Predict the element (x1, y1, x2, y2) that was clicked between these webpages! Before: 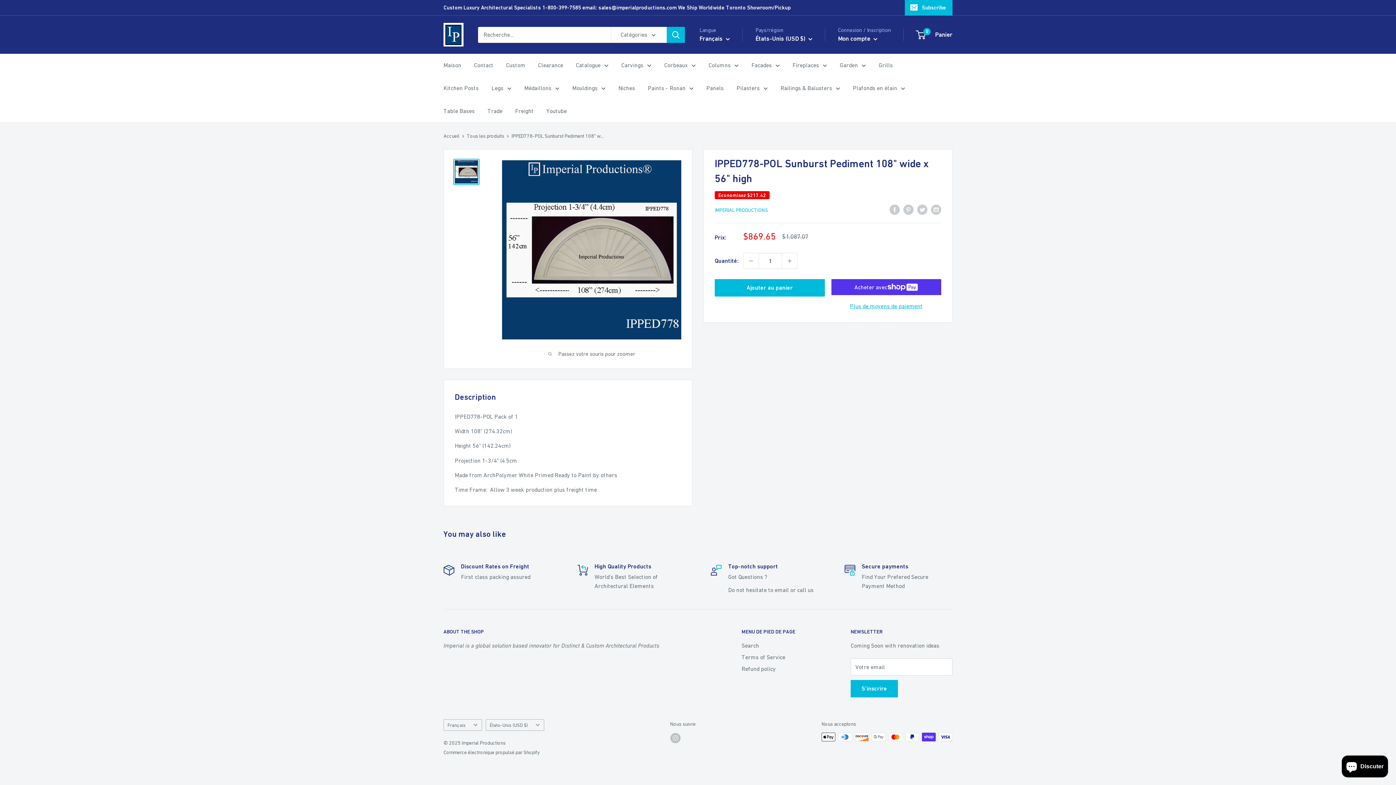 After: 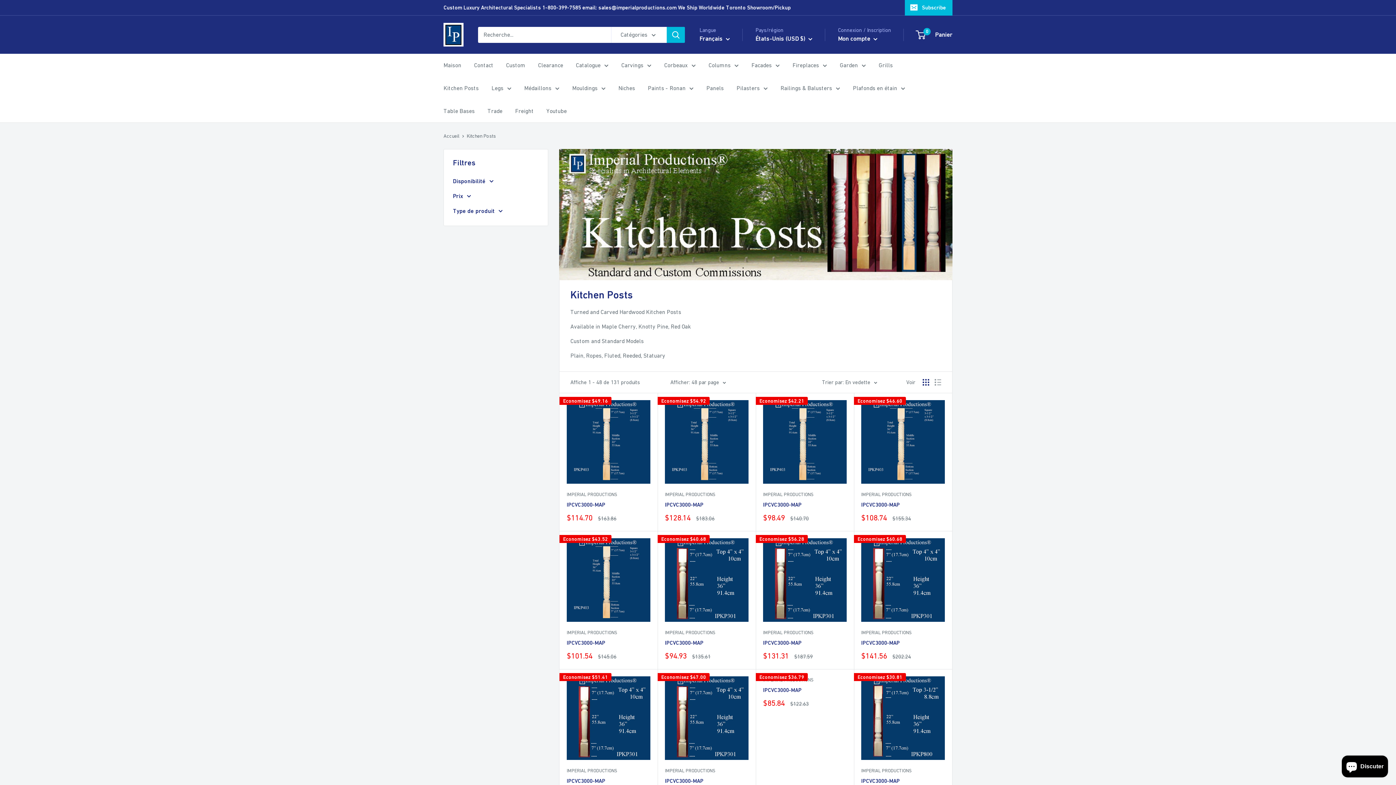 Action: bbox: (443, 82, 478, 93) label: Kitchen Posts